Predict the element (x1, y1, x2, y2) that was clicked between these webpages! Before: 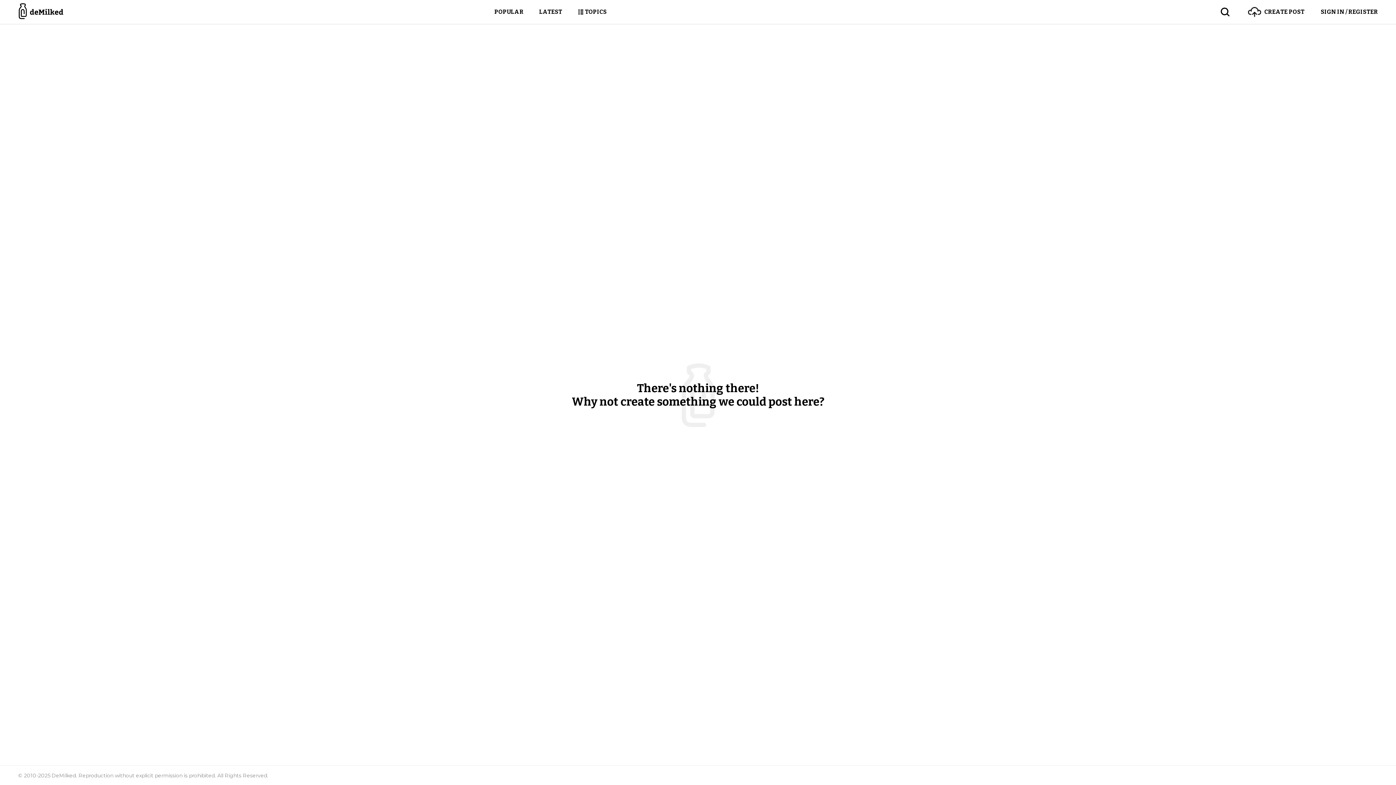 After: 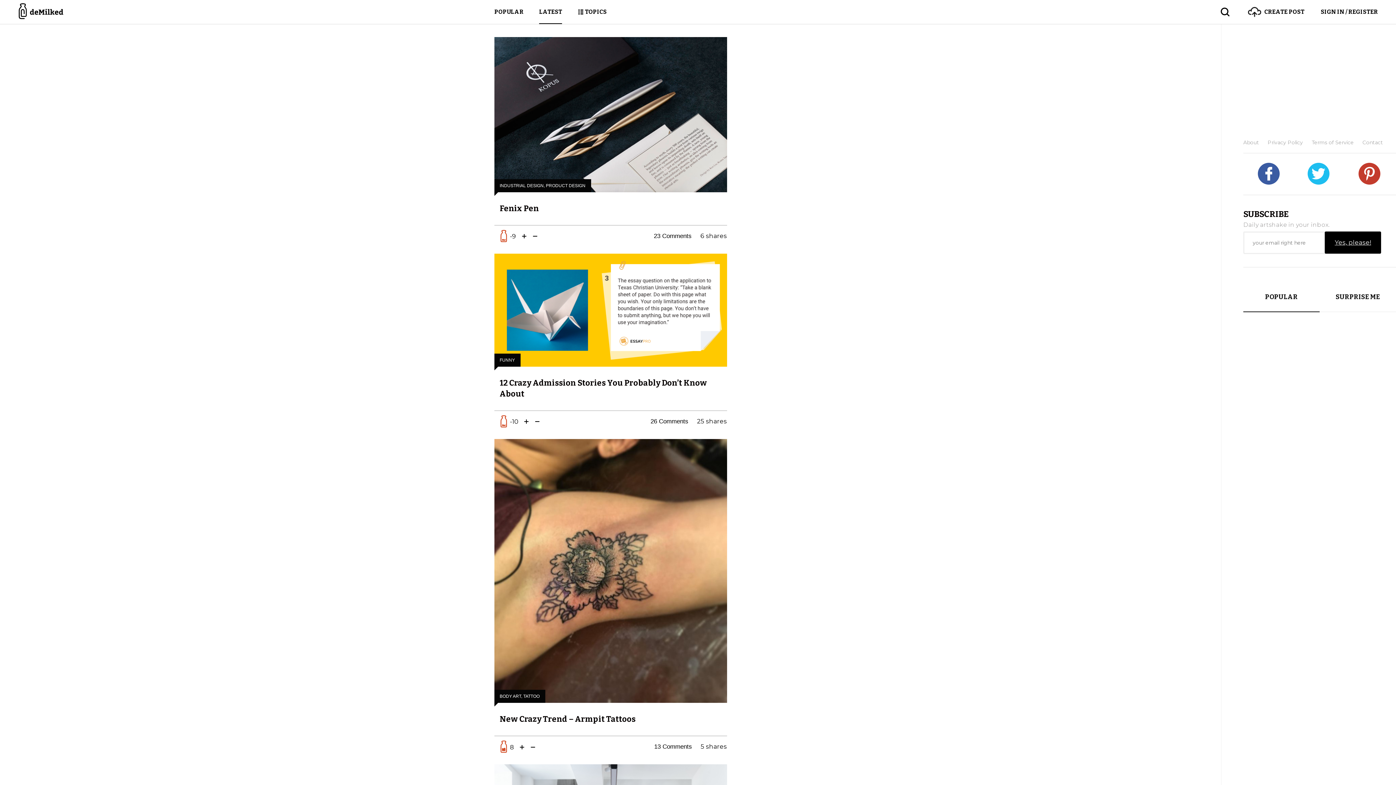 Action: label: LATEST bbox: (539, 0, 562, 24)